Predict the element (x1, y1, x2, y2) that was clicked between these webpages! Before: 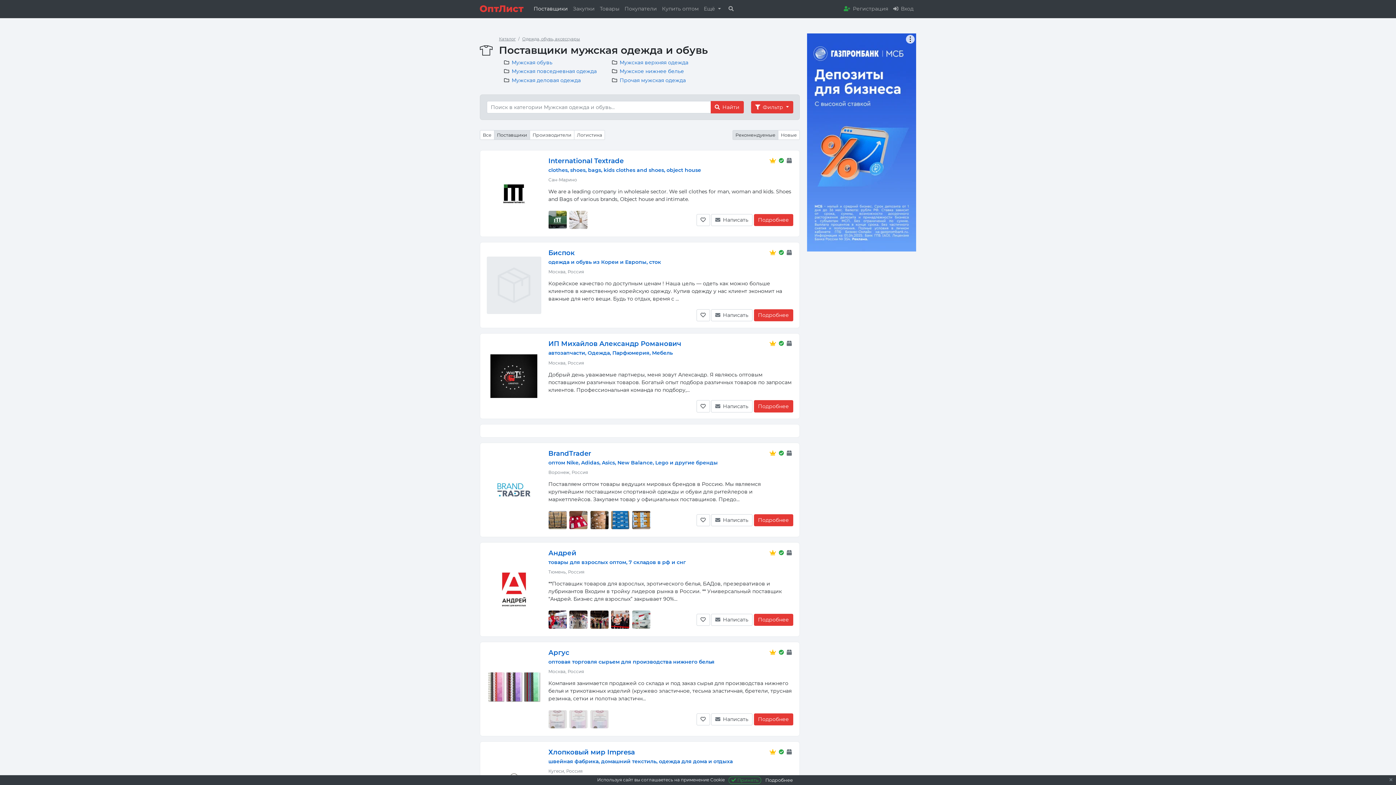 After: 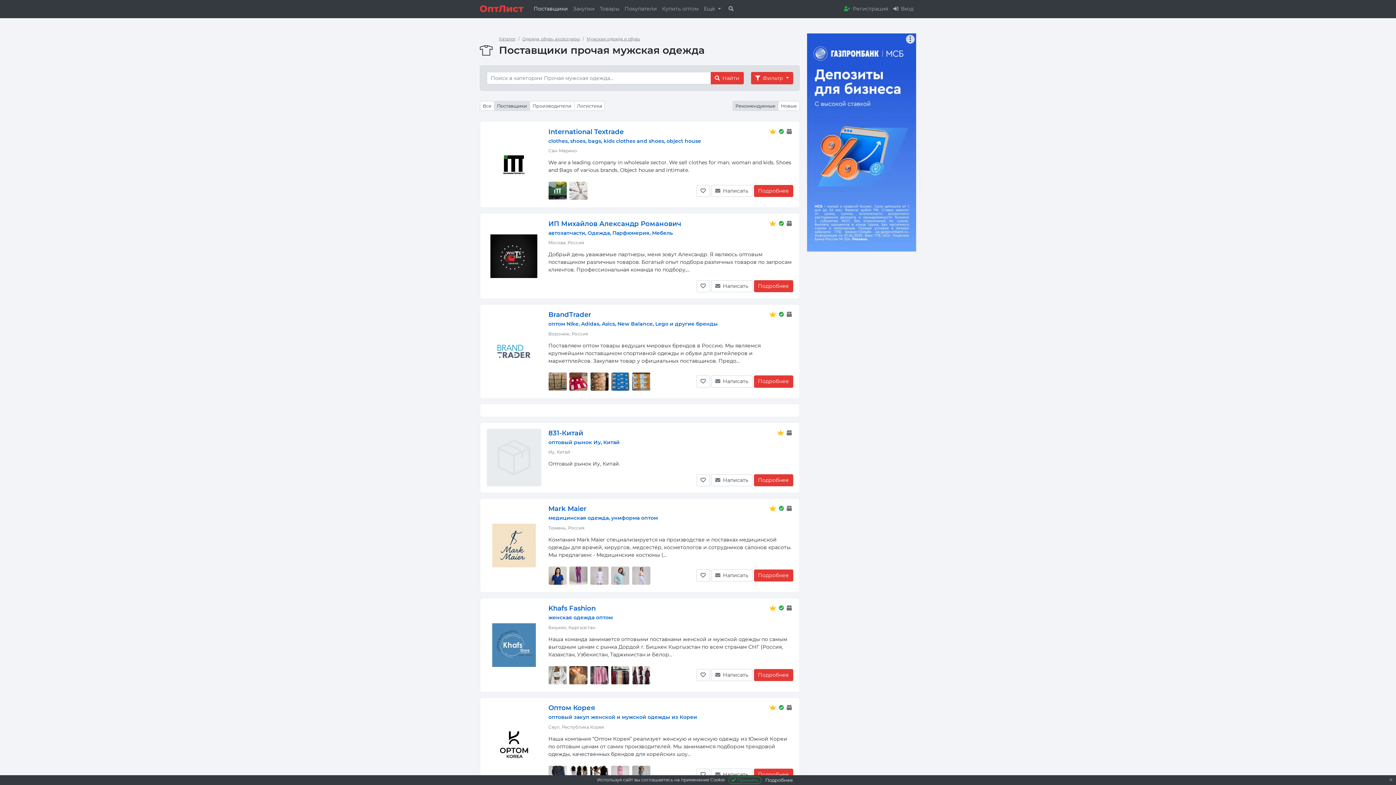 Action: bbox: (619, 77, 686, 83) label: Прочая мужская одежда